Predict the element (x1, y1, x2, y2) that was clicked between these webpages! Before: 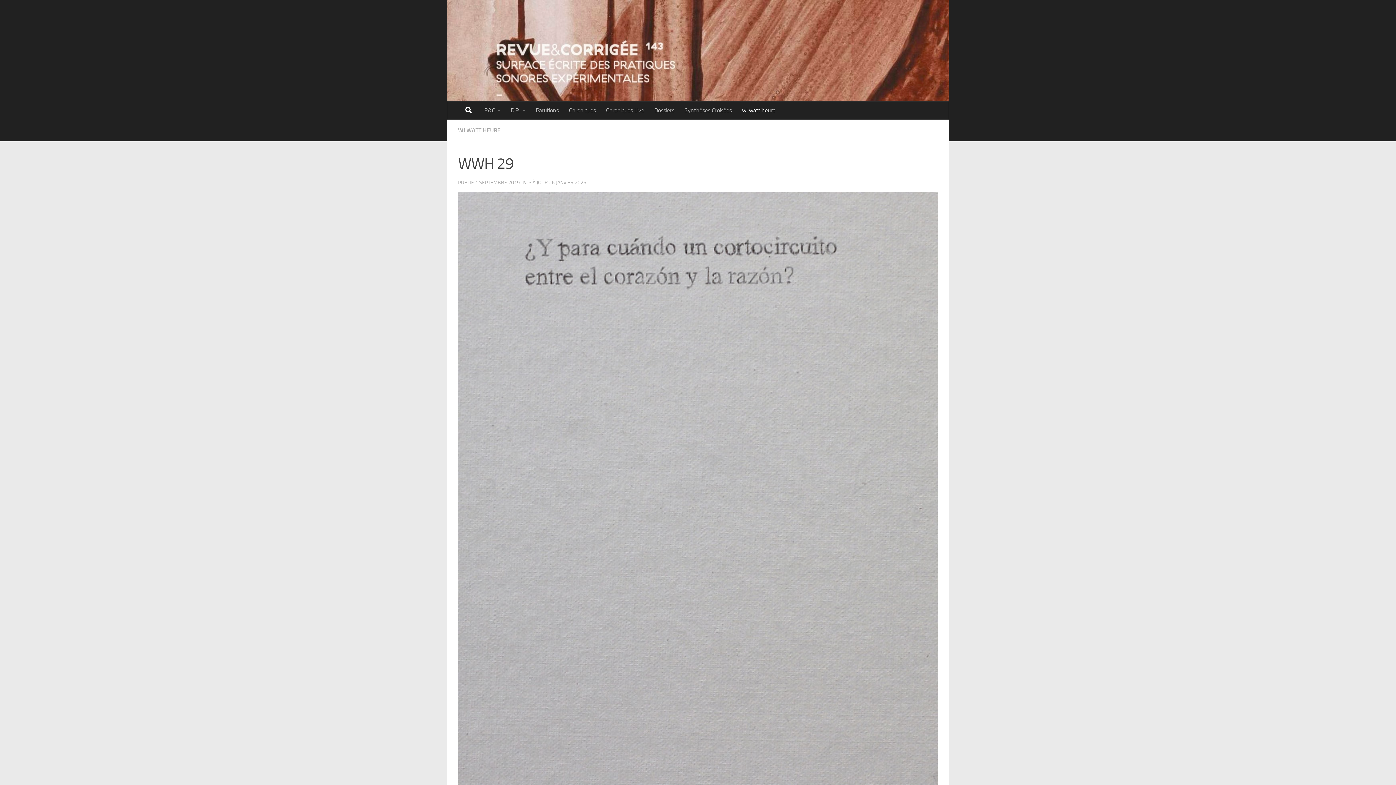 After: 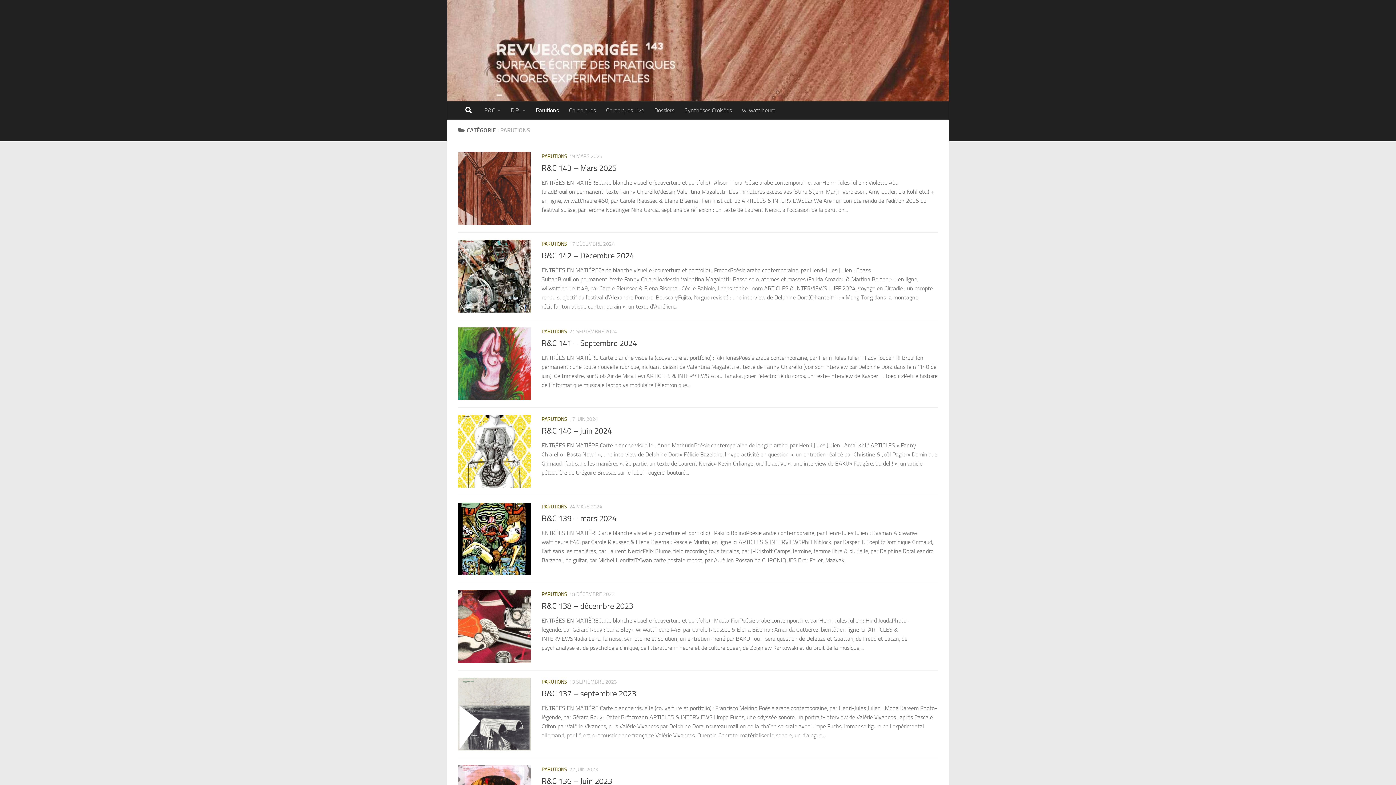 Action: bbox: (530, 101, 564, 119) label: Parutions